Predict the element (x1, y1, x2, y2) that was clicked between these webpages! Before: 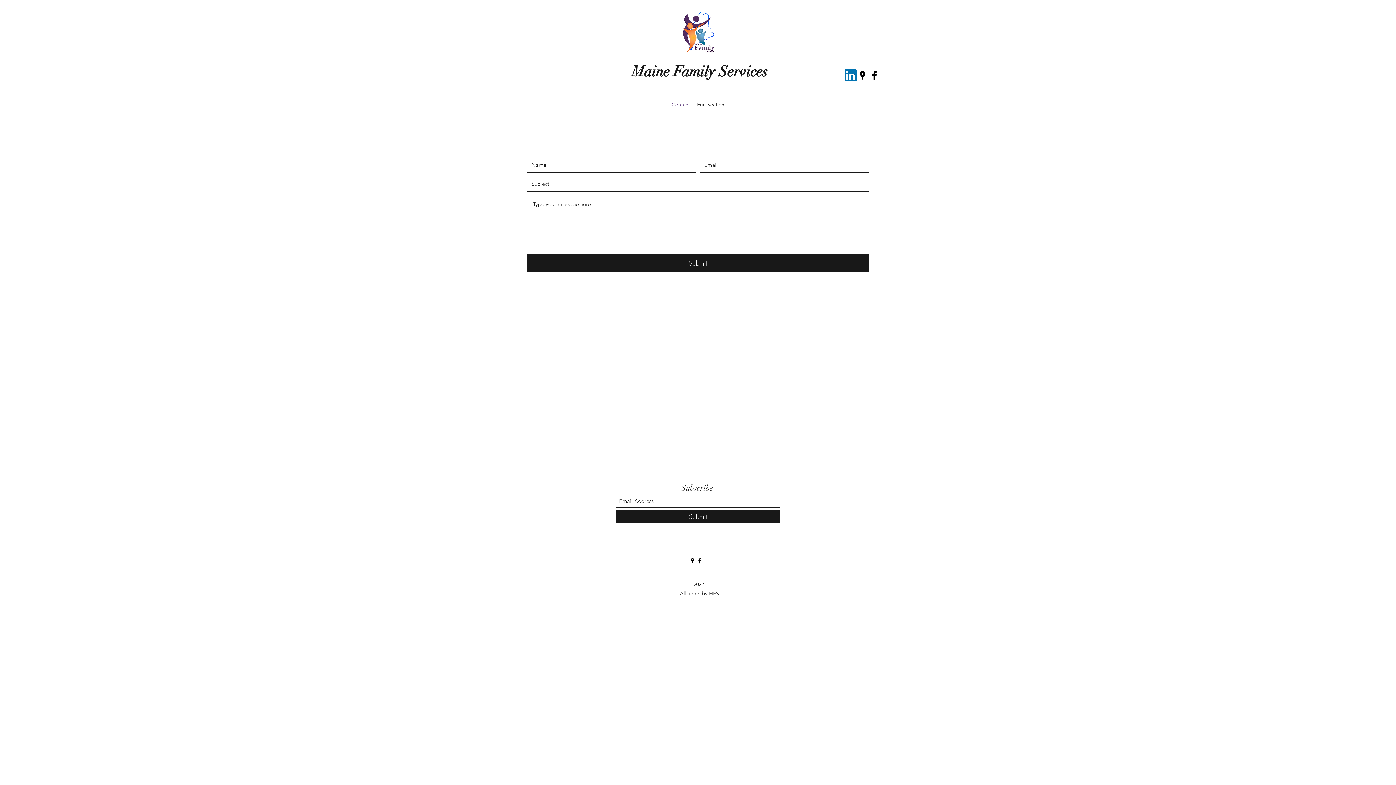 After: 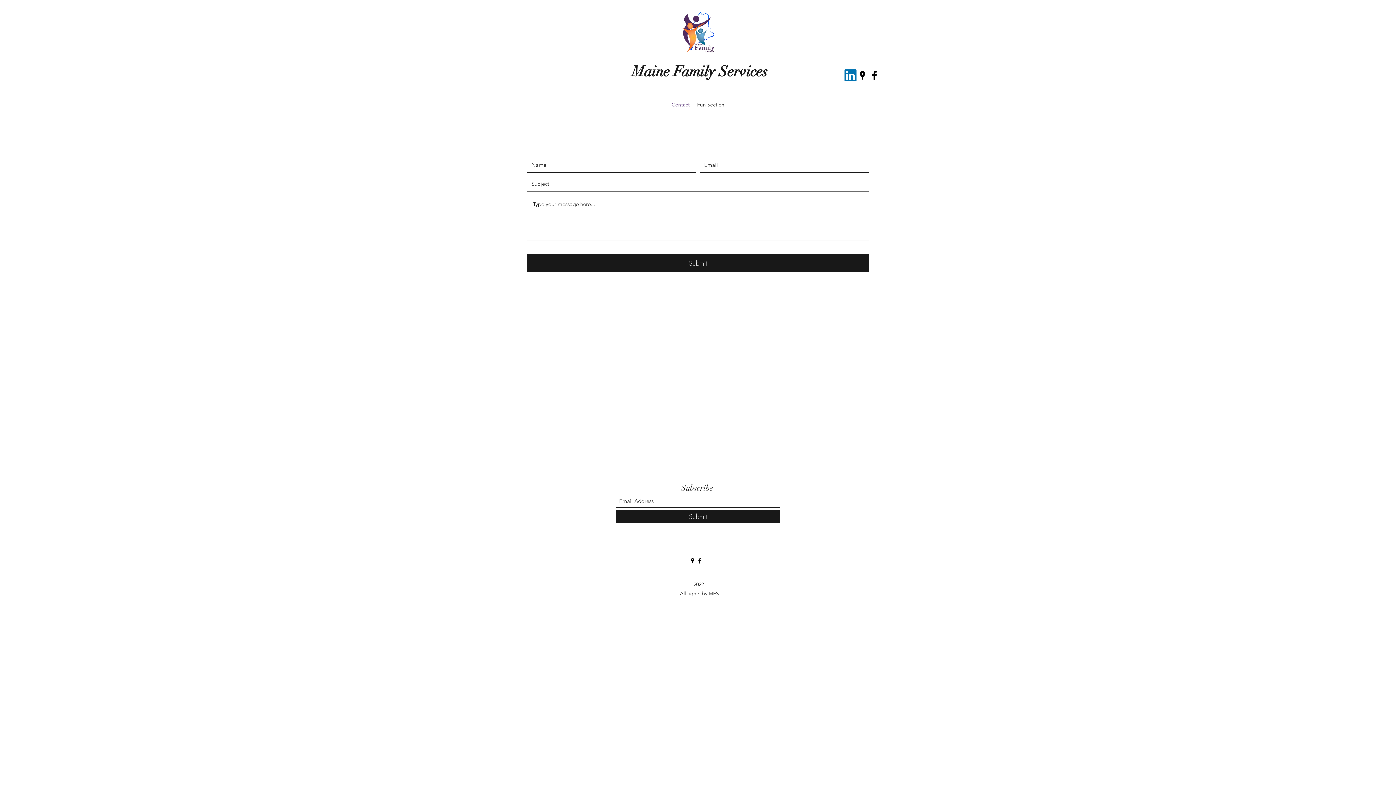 Action: label: Contact bbox: (668, 99, 693, 110)